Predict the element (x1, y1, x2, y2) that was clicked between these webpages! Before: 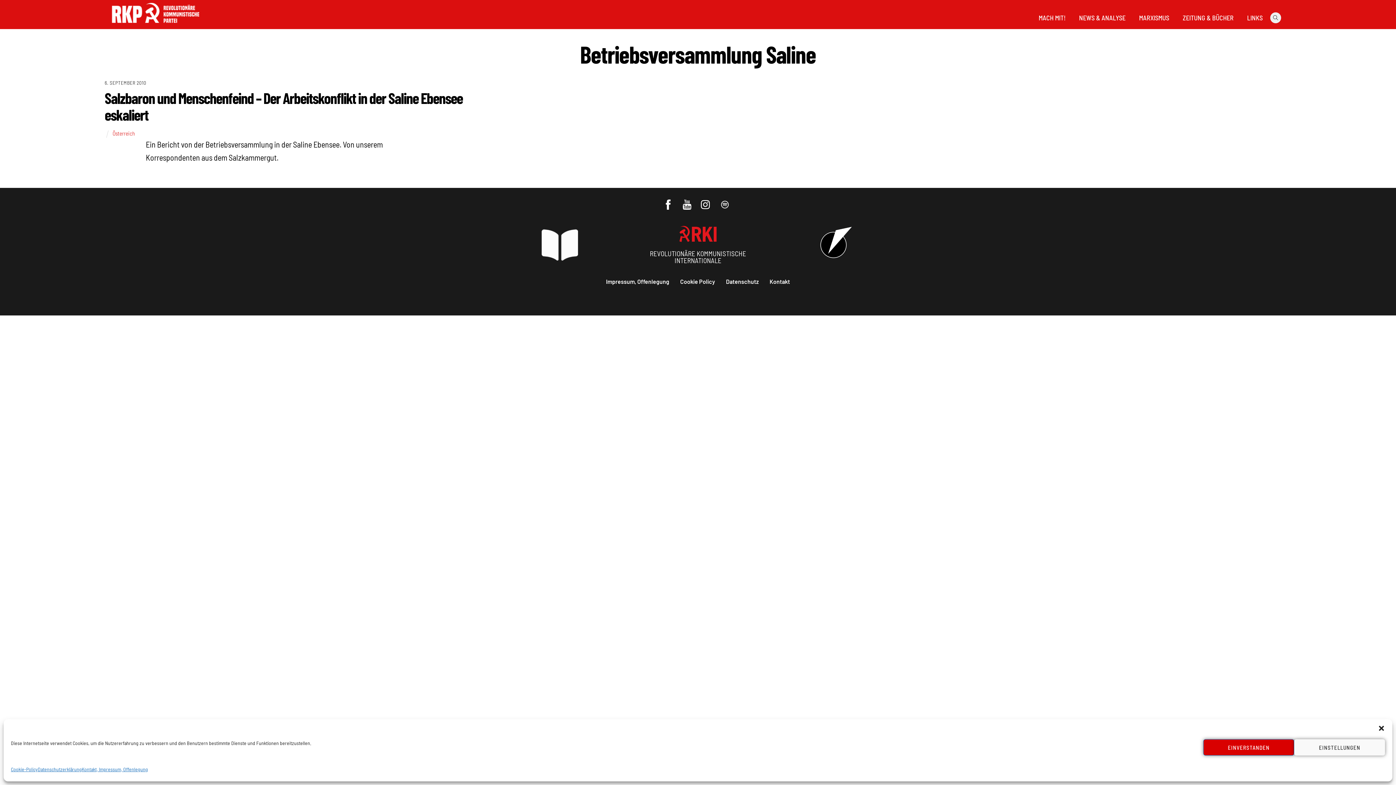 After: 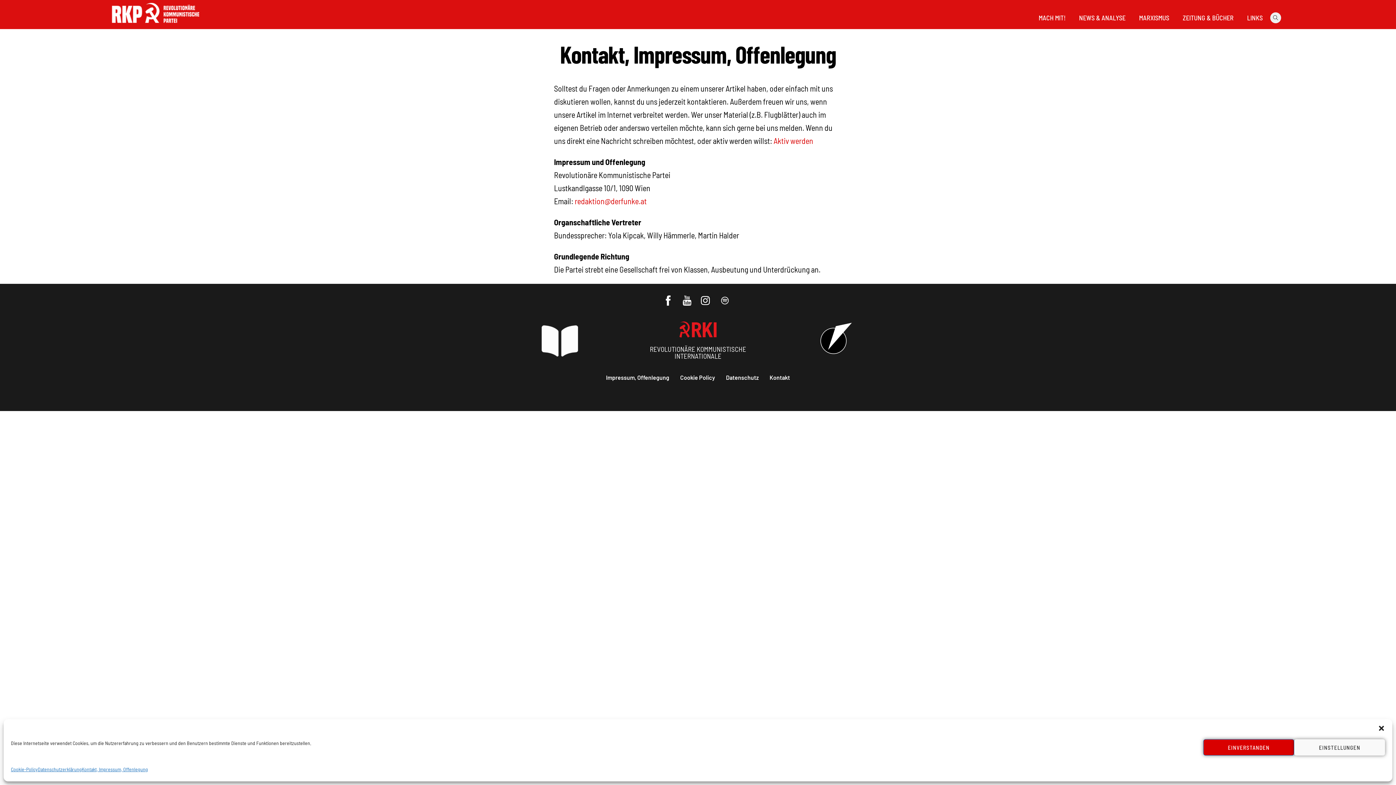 Action: bbox: (81, 763, 148, 776) label: Kontakt, Impressum, Offenlegung